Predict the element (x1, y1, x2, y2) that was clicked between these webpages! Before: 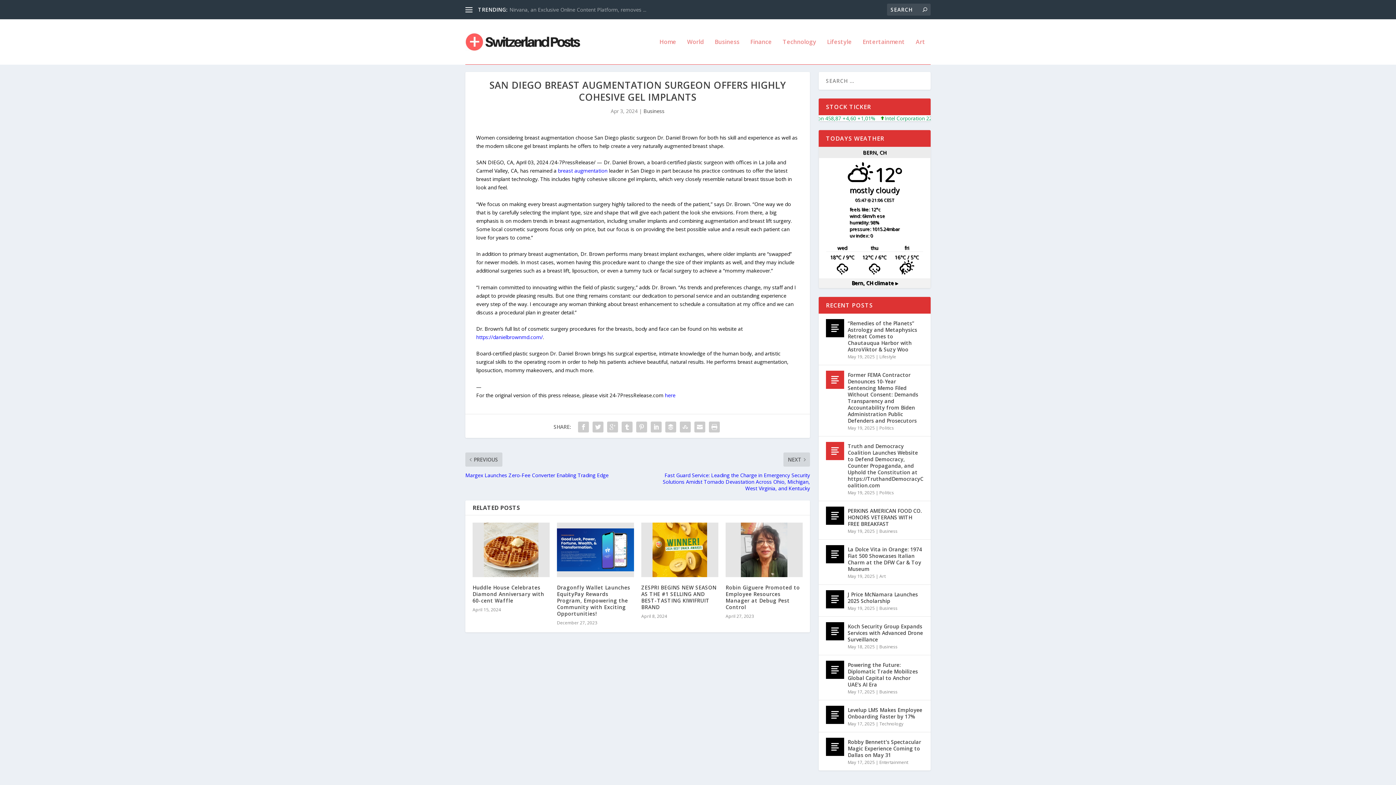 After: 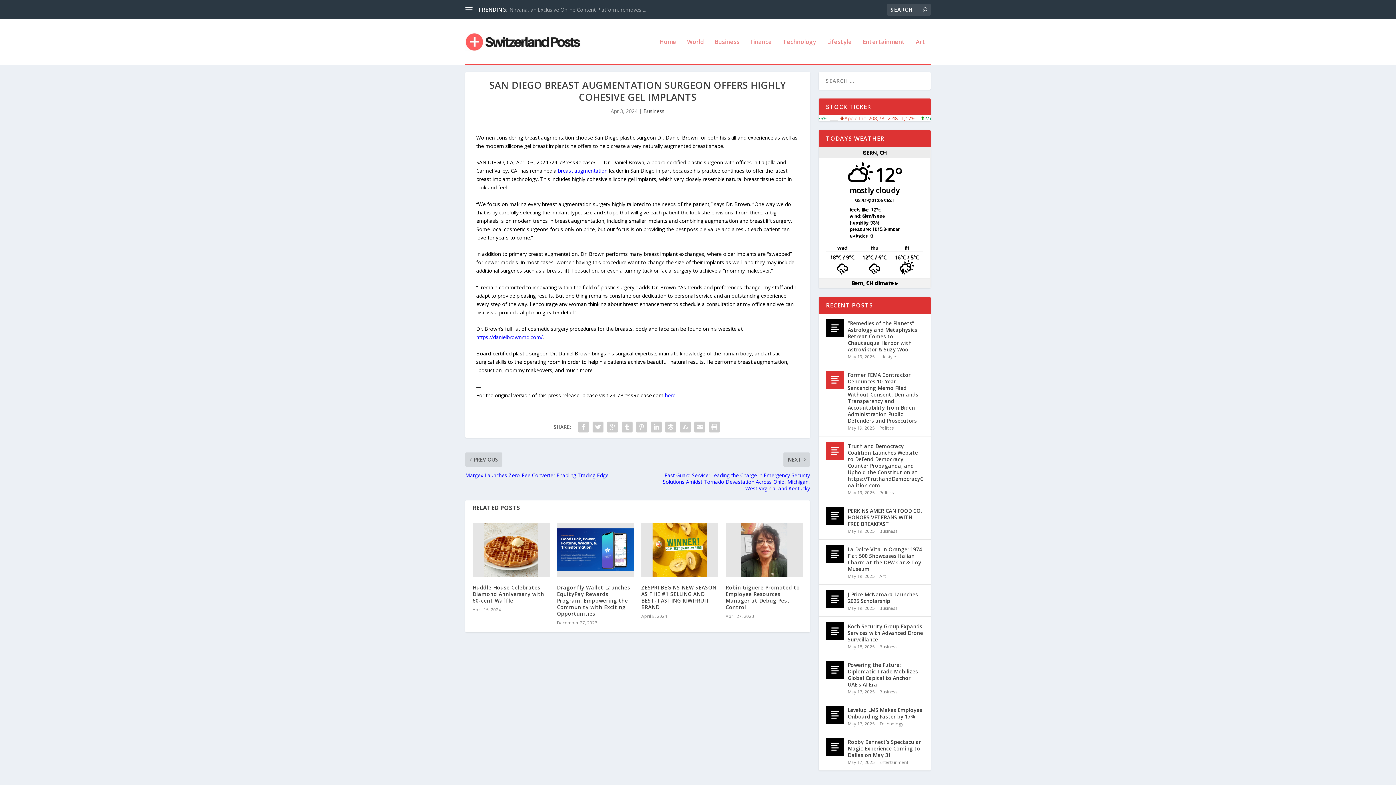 Action: label: https://danielbrownmd.com/ bbox: (476, 333, 542, 340)